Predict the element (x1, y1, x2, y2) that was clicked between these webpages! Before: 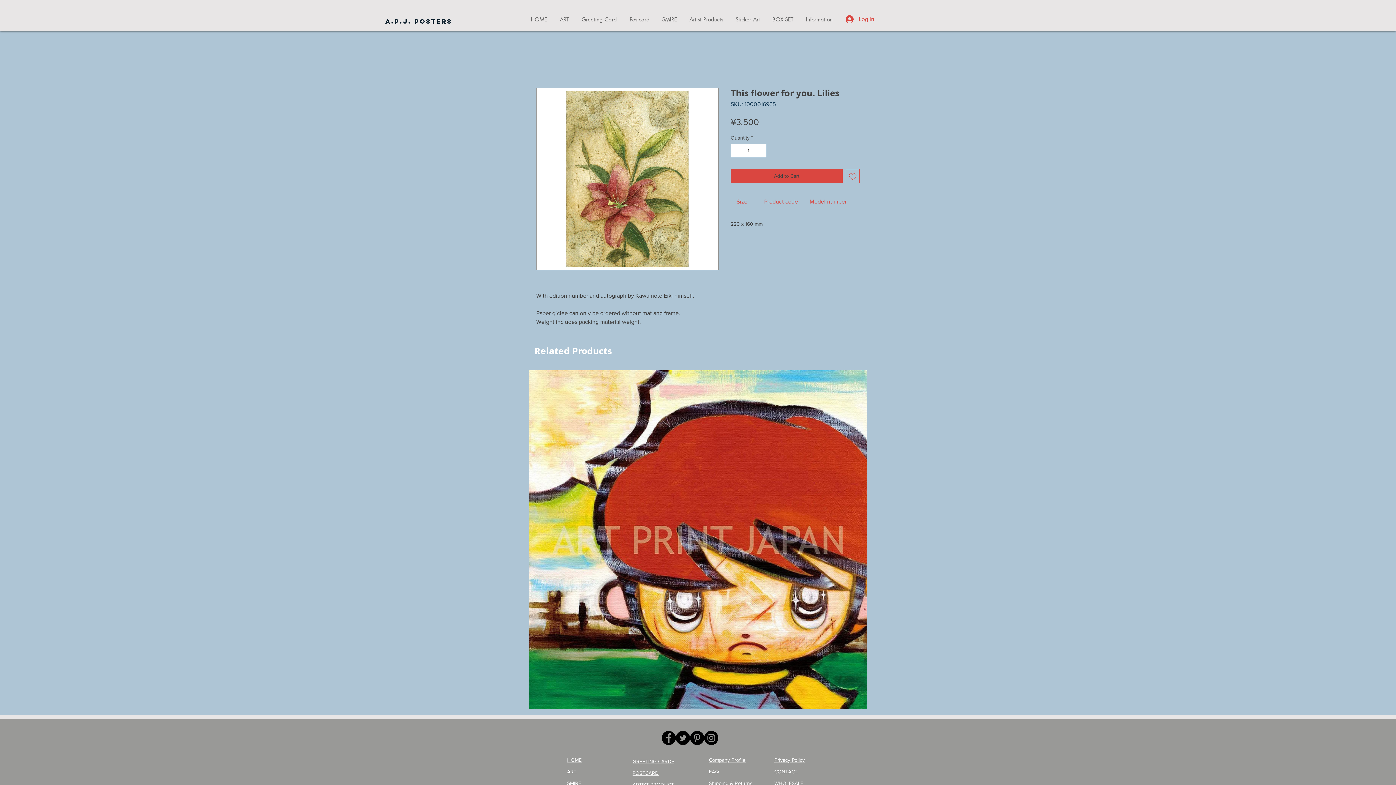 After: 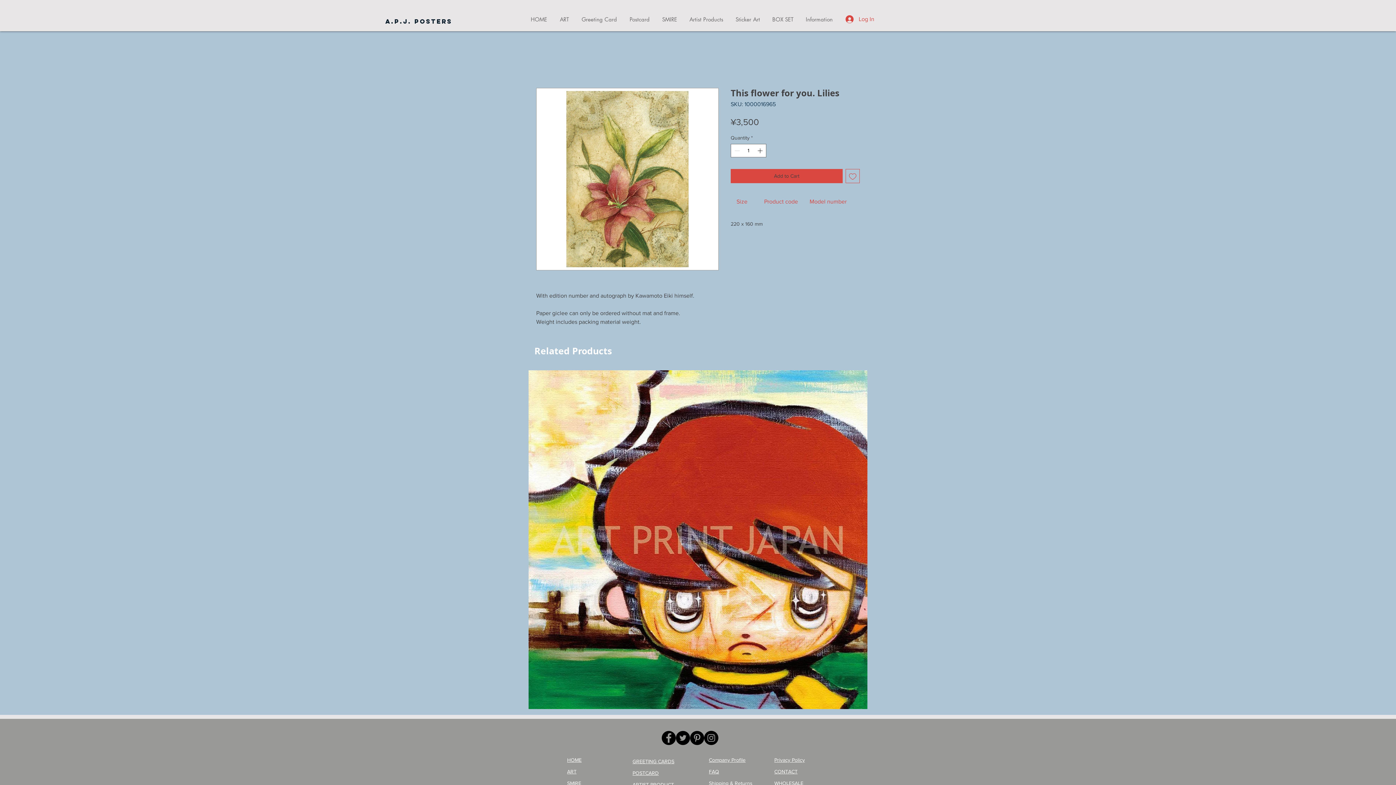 Action: label: Add to Wishlist bbox: (845, 169, 860, 183)